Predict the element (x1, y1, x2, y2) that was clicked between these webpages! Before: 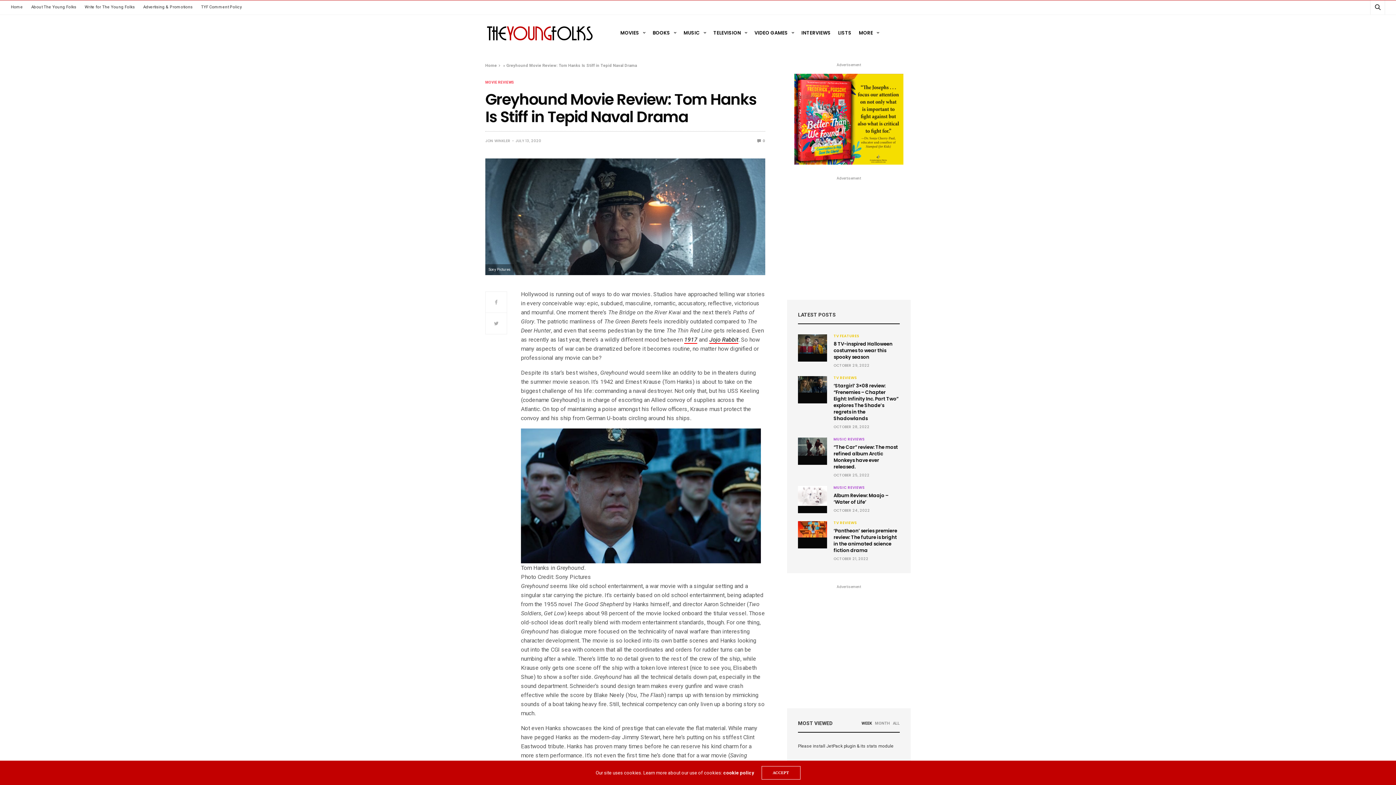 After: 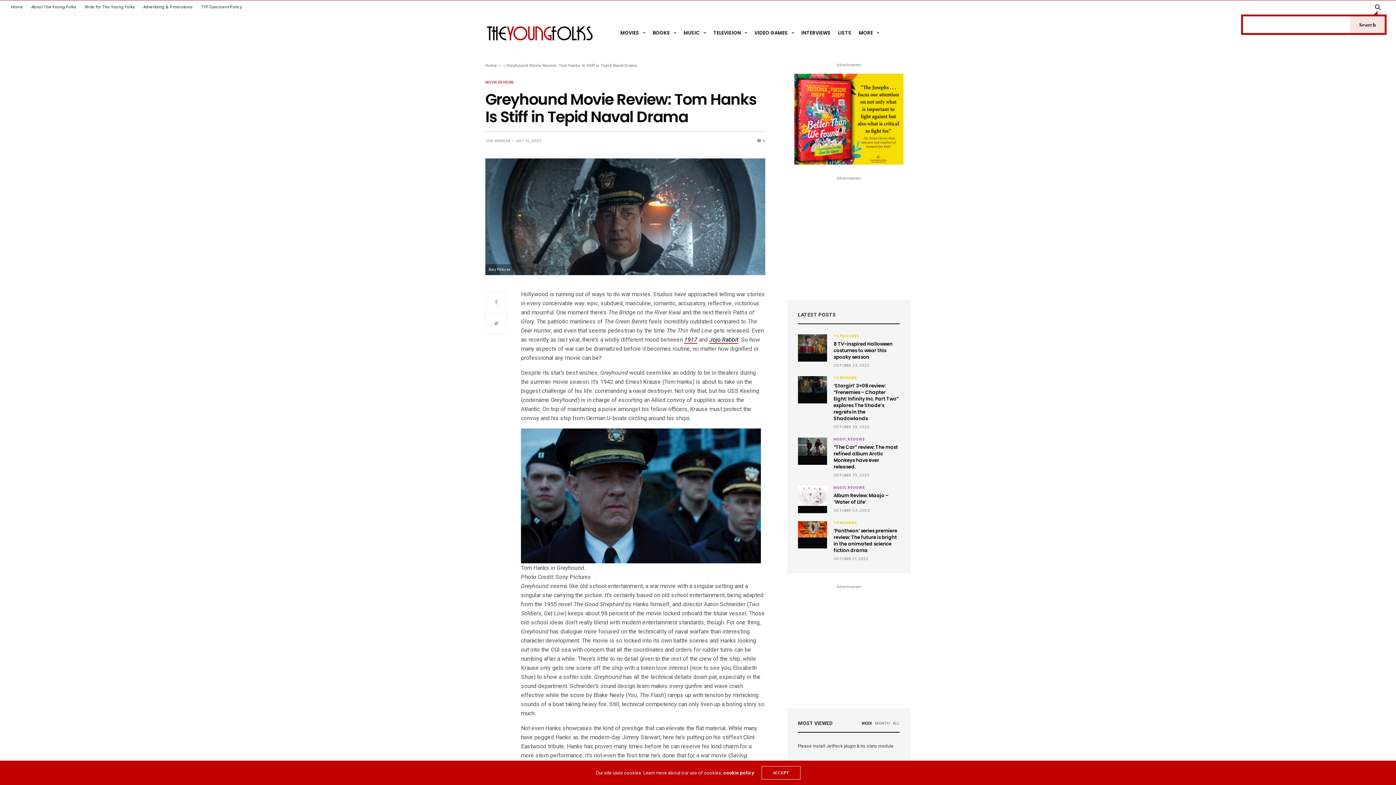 Action: bbox: (1370, 0, 1385, 14)